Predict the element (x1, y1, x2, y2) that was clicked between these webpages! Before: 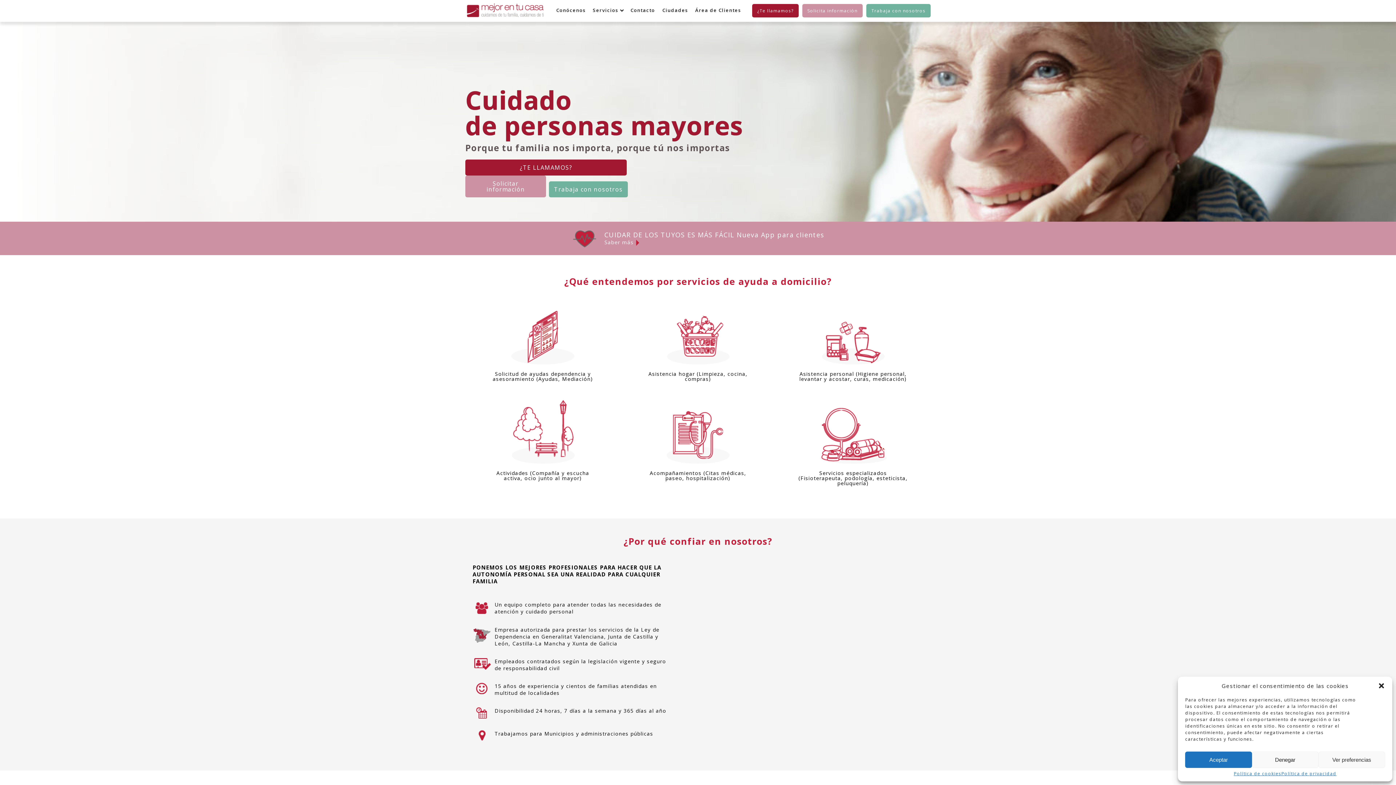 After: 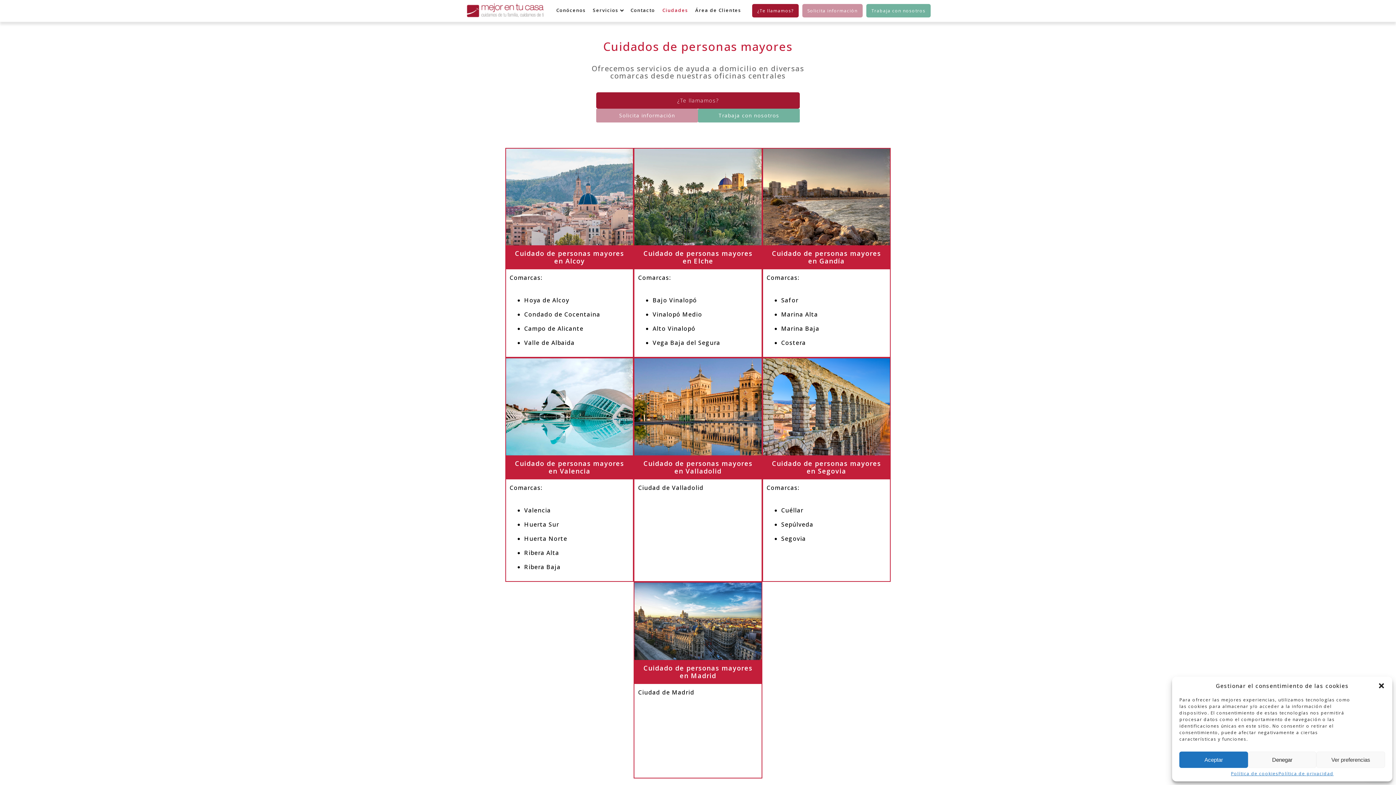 Action: bbox: (658, 8, 691, 21) label: Ciudades